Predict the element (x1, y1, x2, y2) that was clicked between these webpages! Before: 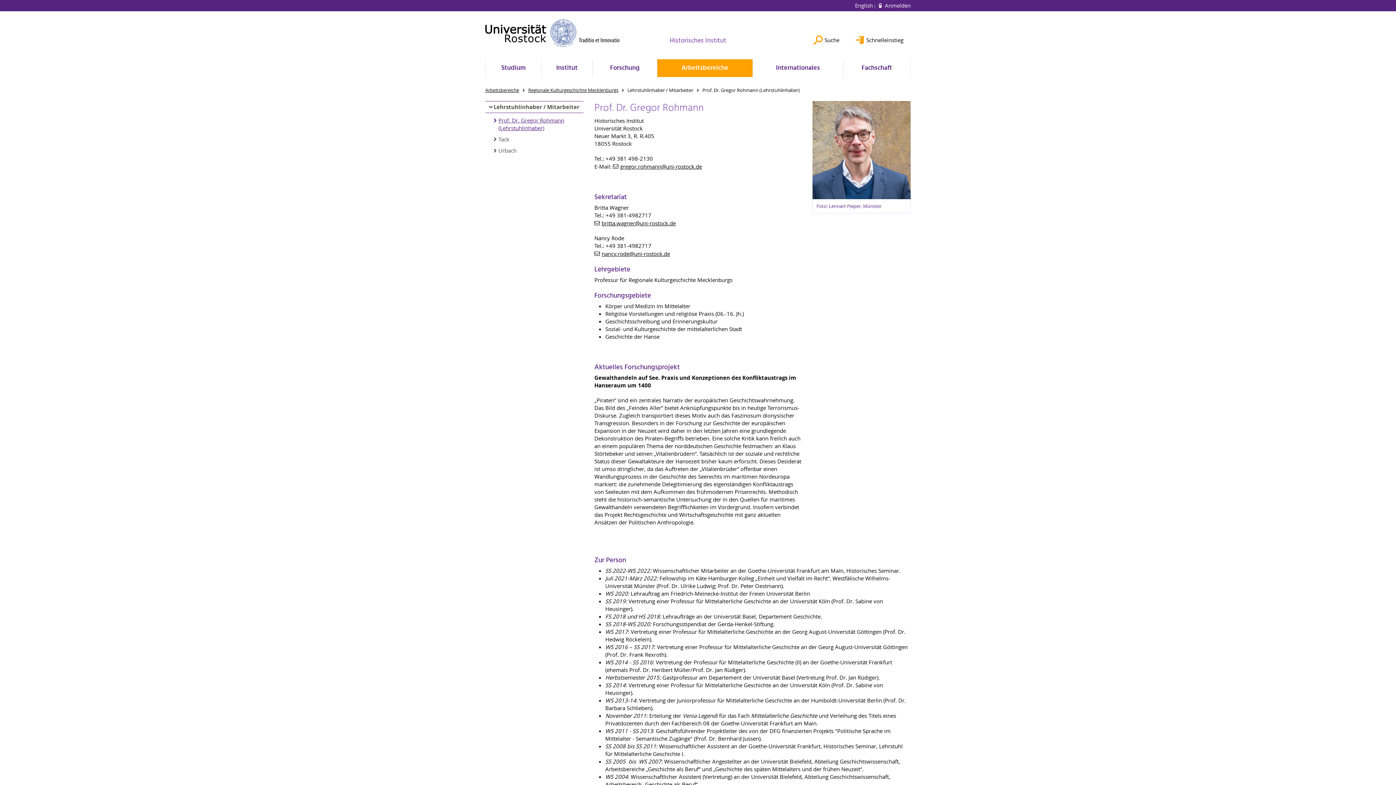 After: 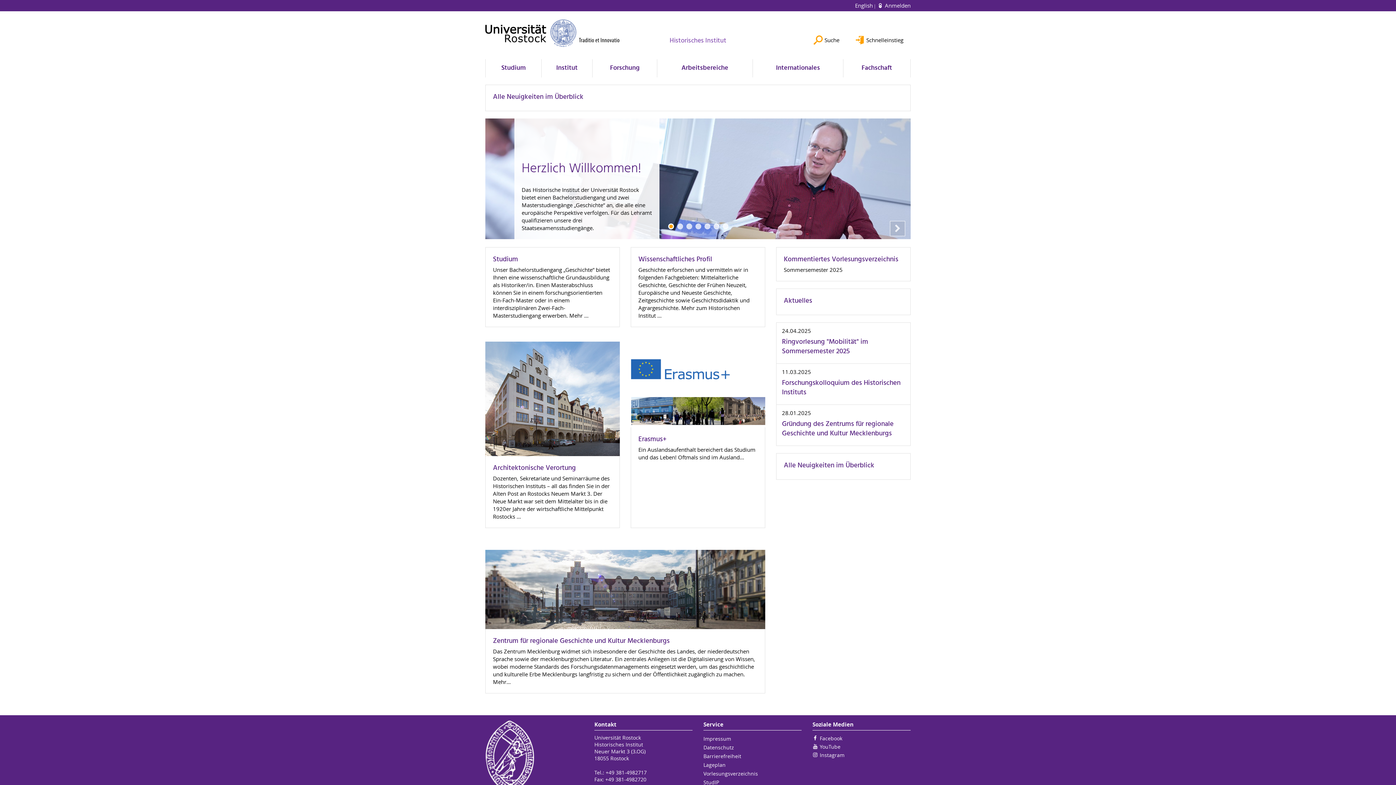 Action: label: Historisches Institut bbox: (669, 36, 726, 59)